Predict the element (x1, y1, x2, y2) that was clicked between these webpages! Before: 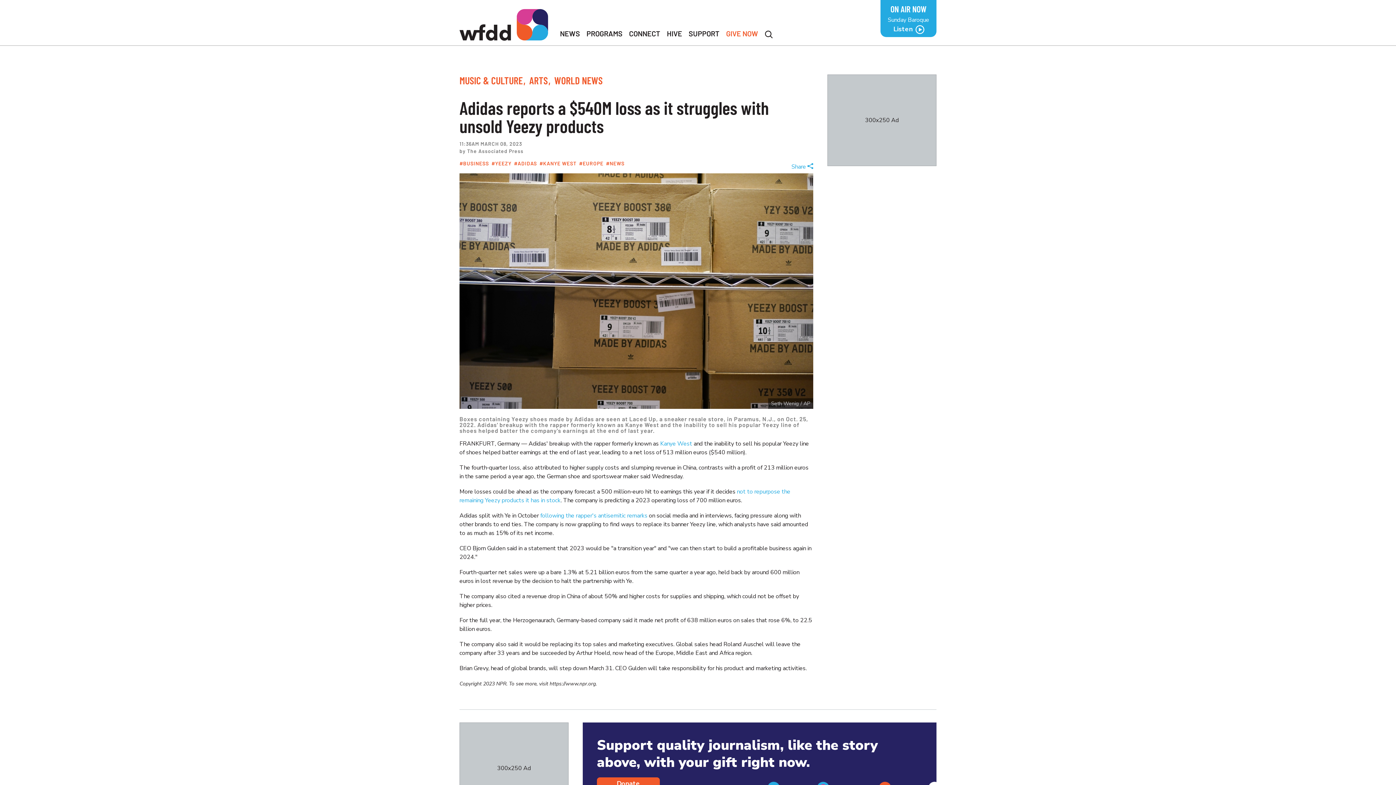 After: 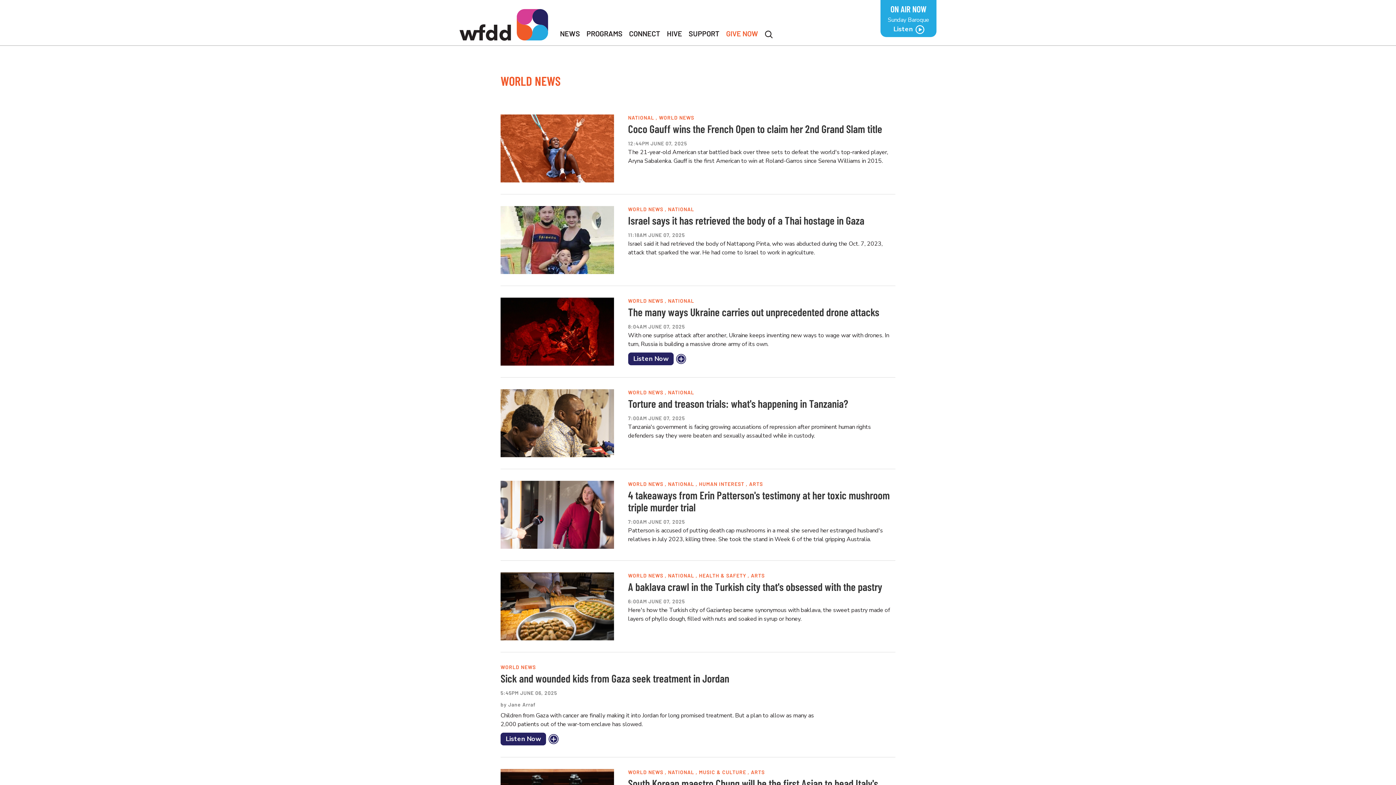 Action: bbox: (554, 74, 602, 86) label: WORLD NEWS